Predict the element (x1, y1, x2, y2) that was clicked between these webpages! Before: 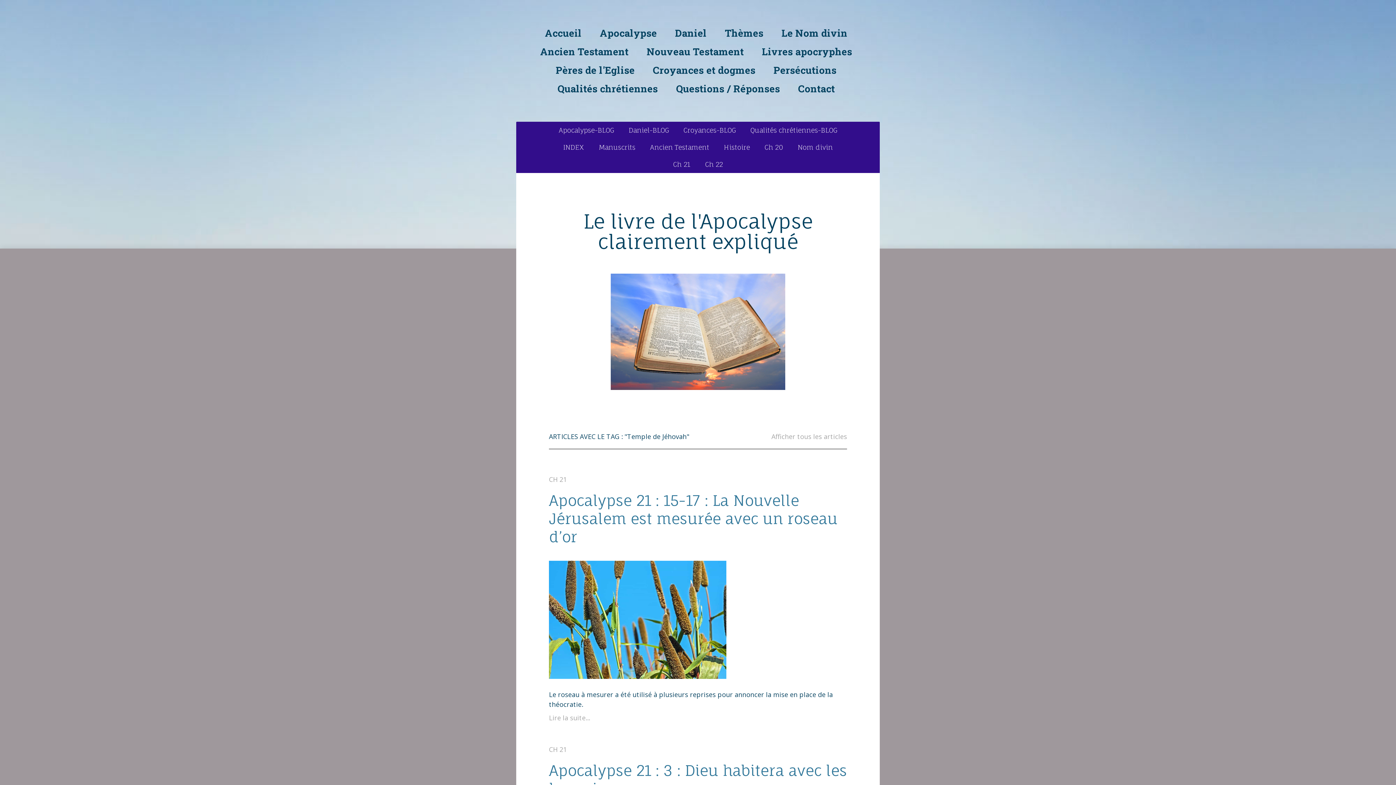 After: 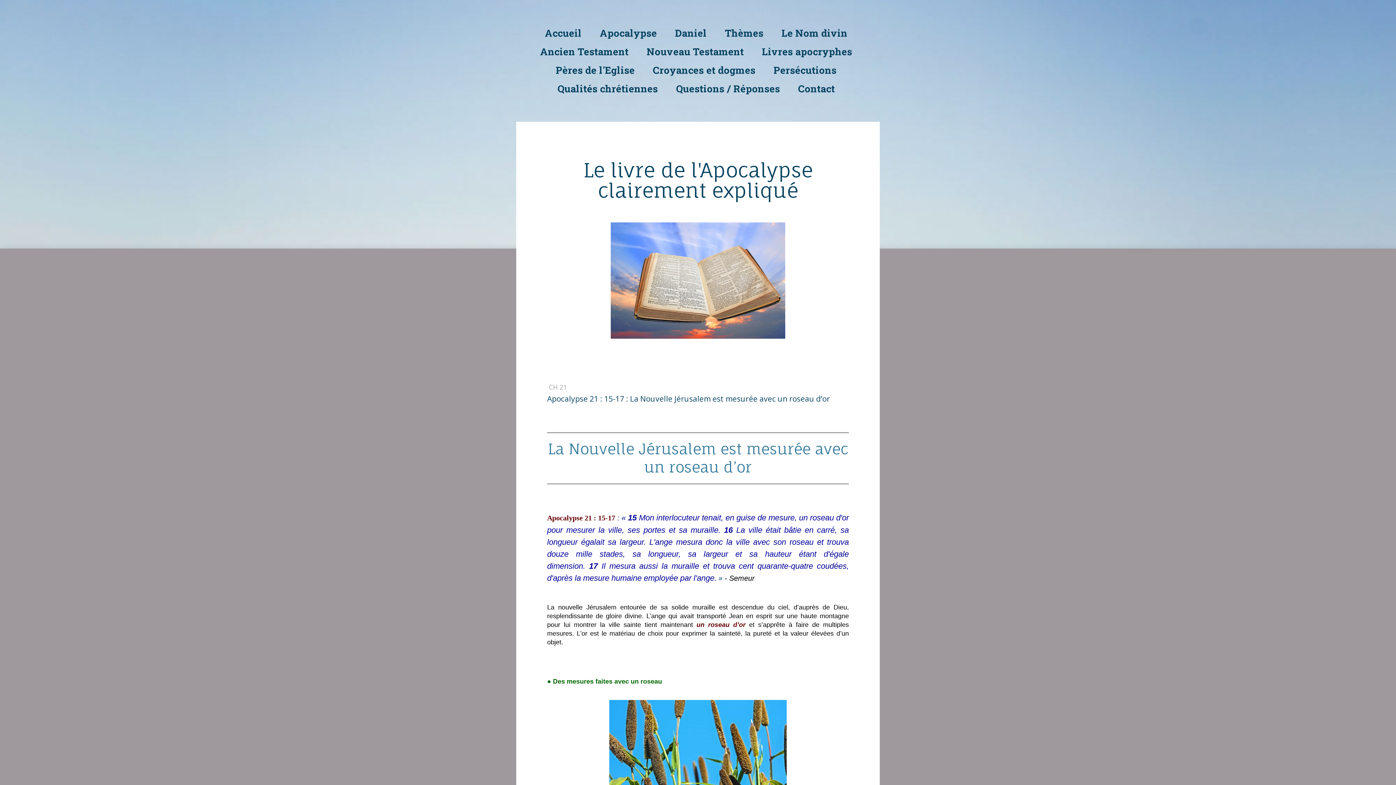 Action: bbox: (549, 561, 726, 570)